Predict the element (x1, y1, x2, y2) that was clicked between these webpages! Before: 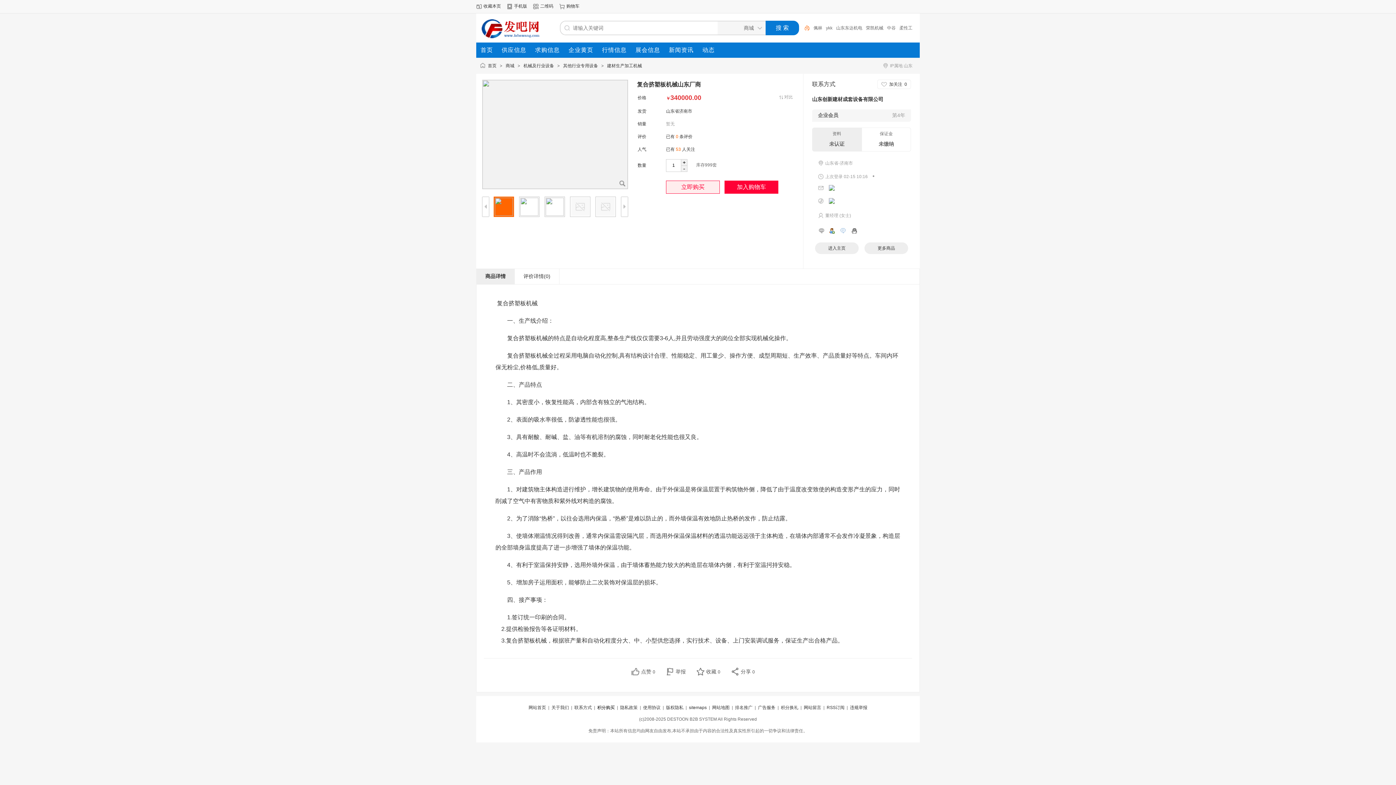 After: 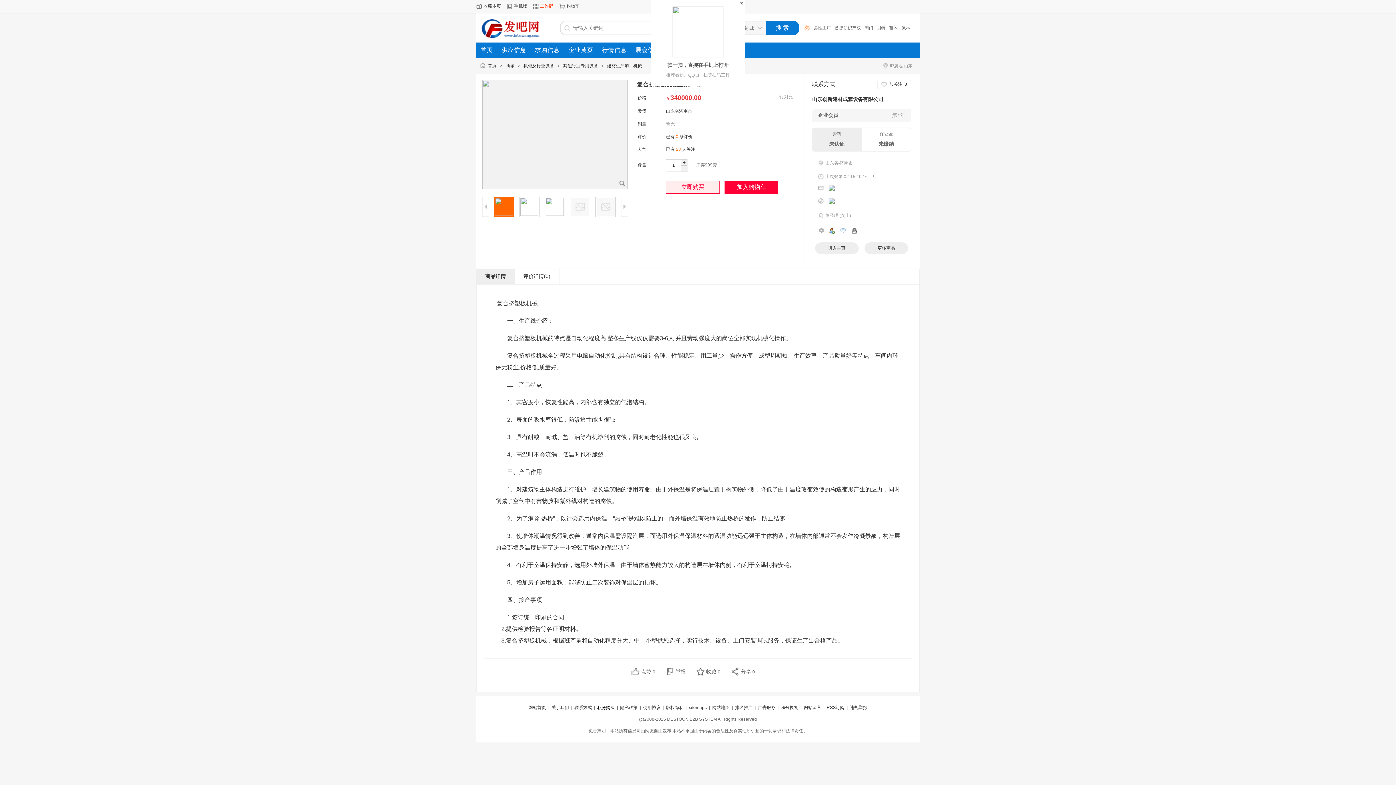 Action: bbox: (540, 3, 553, 8) label: 二维码